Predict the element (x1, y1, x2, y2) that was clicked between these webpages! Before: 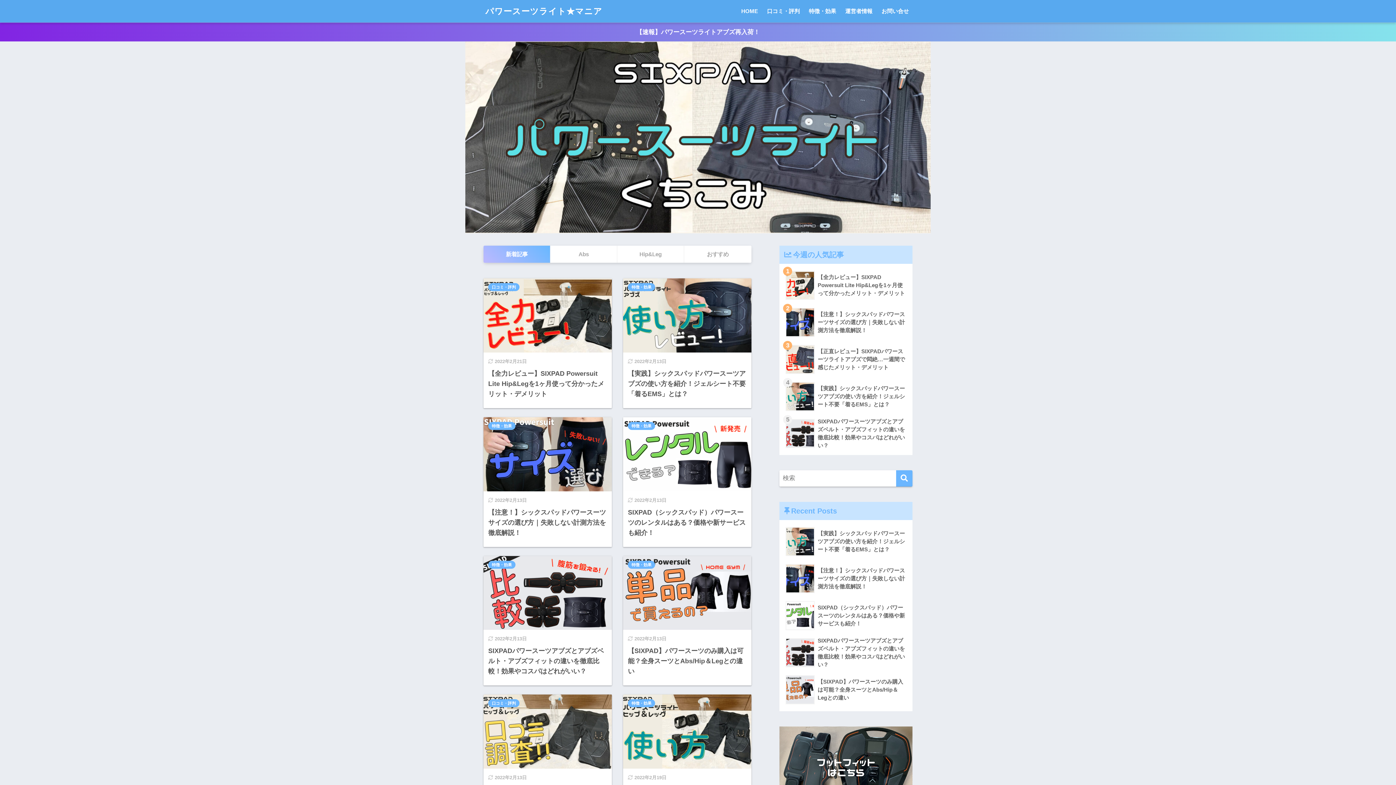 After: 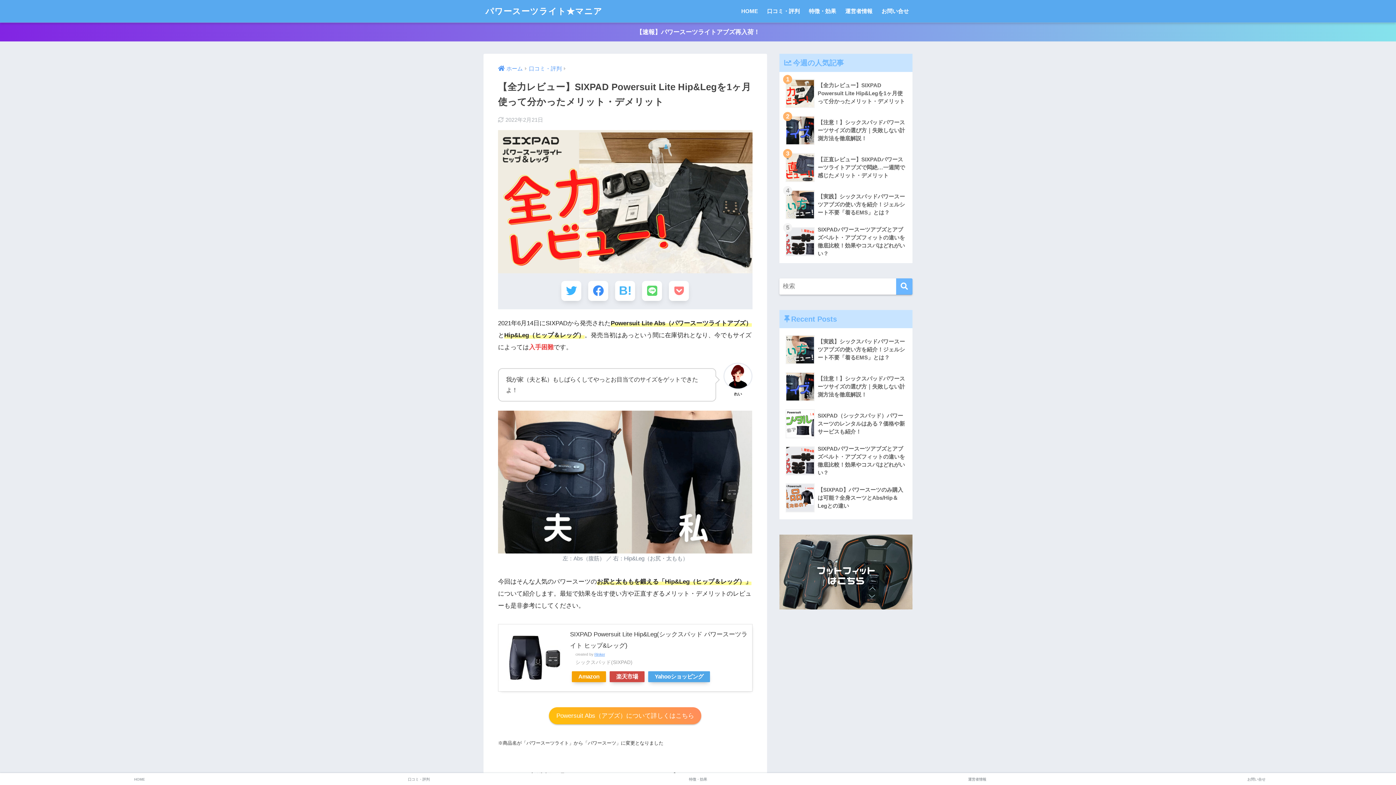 Action: bbox: (783, 266, 908, 304) label: 	【全力レビュー】SIXPAD Powersuit Lite Hip&Legを1ヶ月使って分かったメリット・デメリット